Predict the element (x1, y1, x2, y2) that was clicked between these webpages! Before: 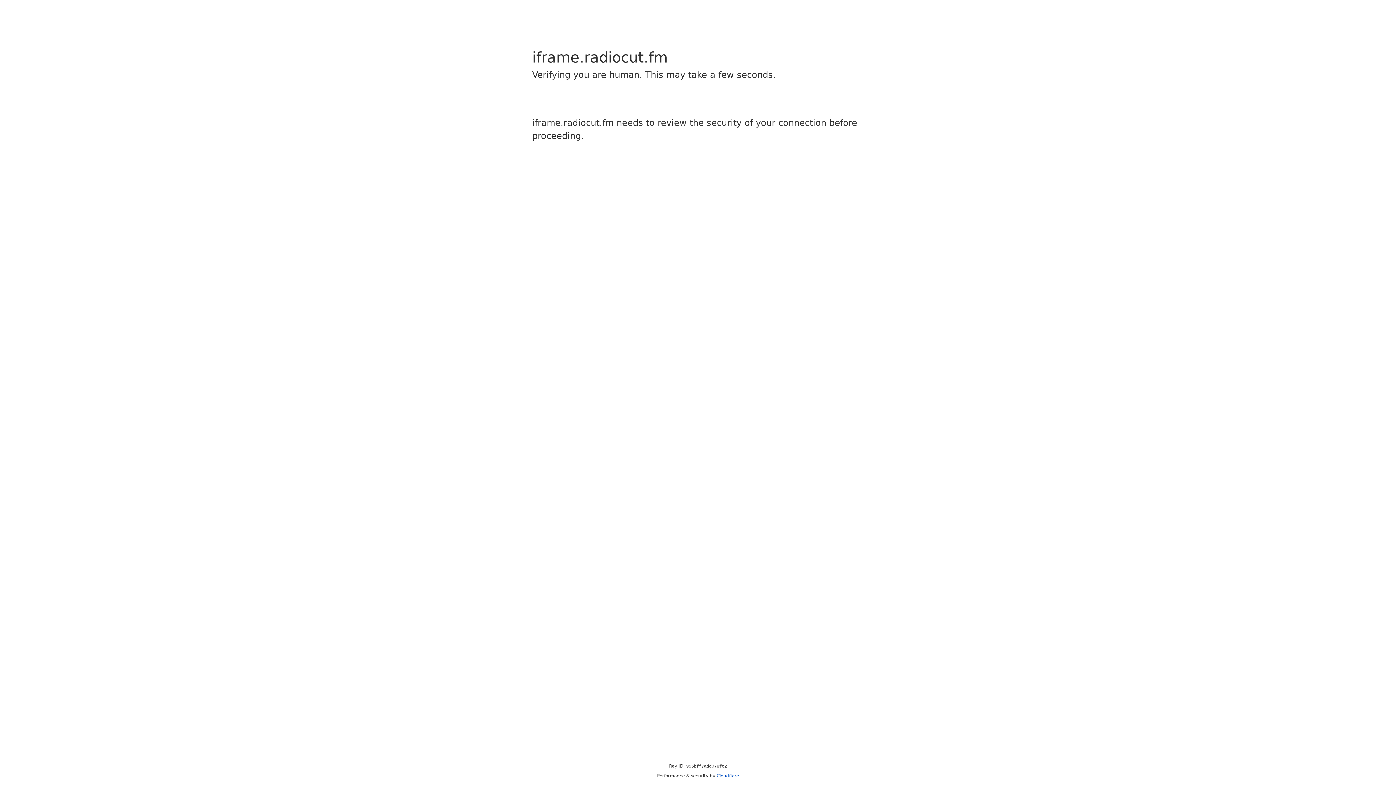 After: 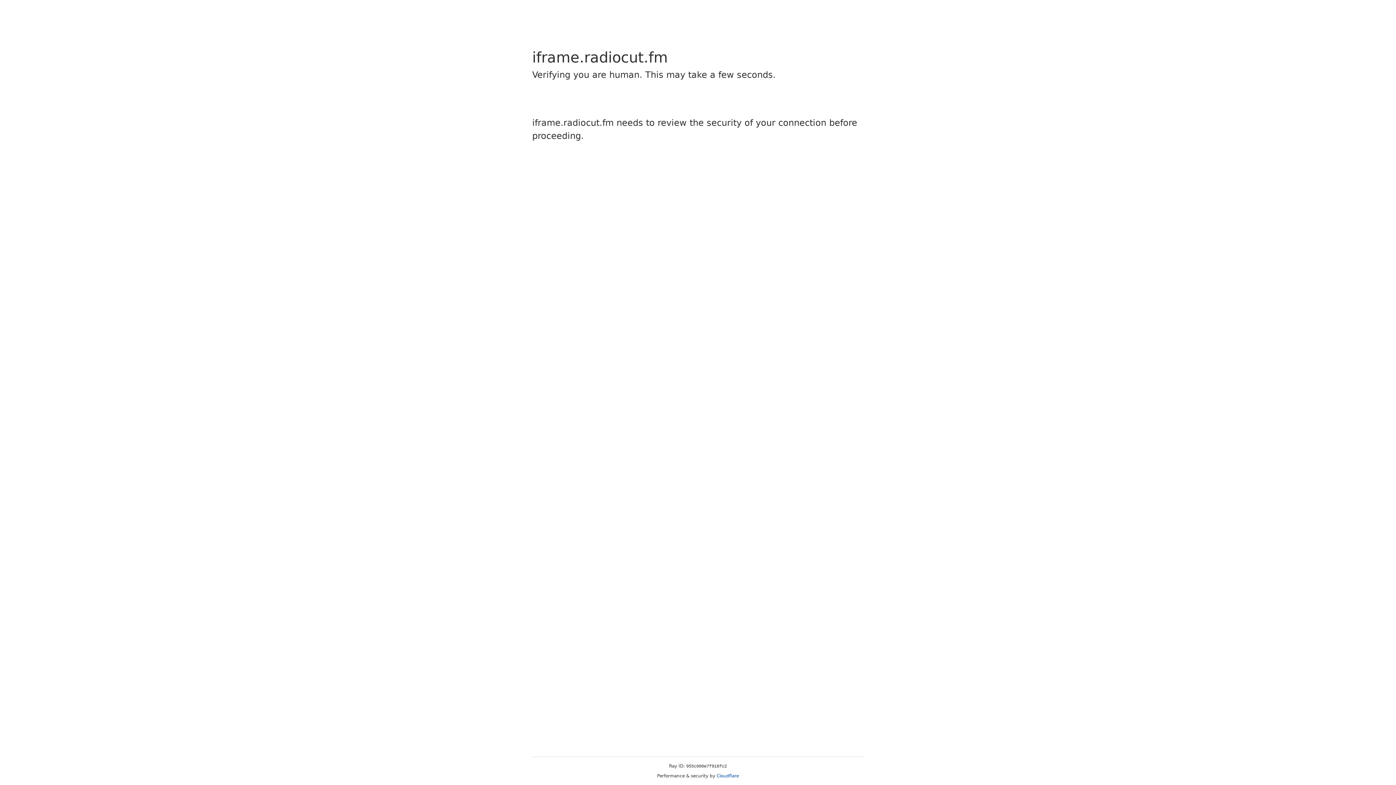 Action: label: Cloudflare bbox: (716, 773, 739, 778)